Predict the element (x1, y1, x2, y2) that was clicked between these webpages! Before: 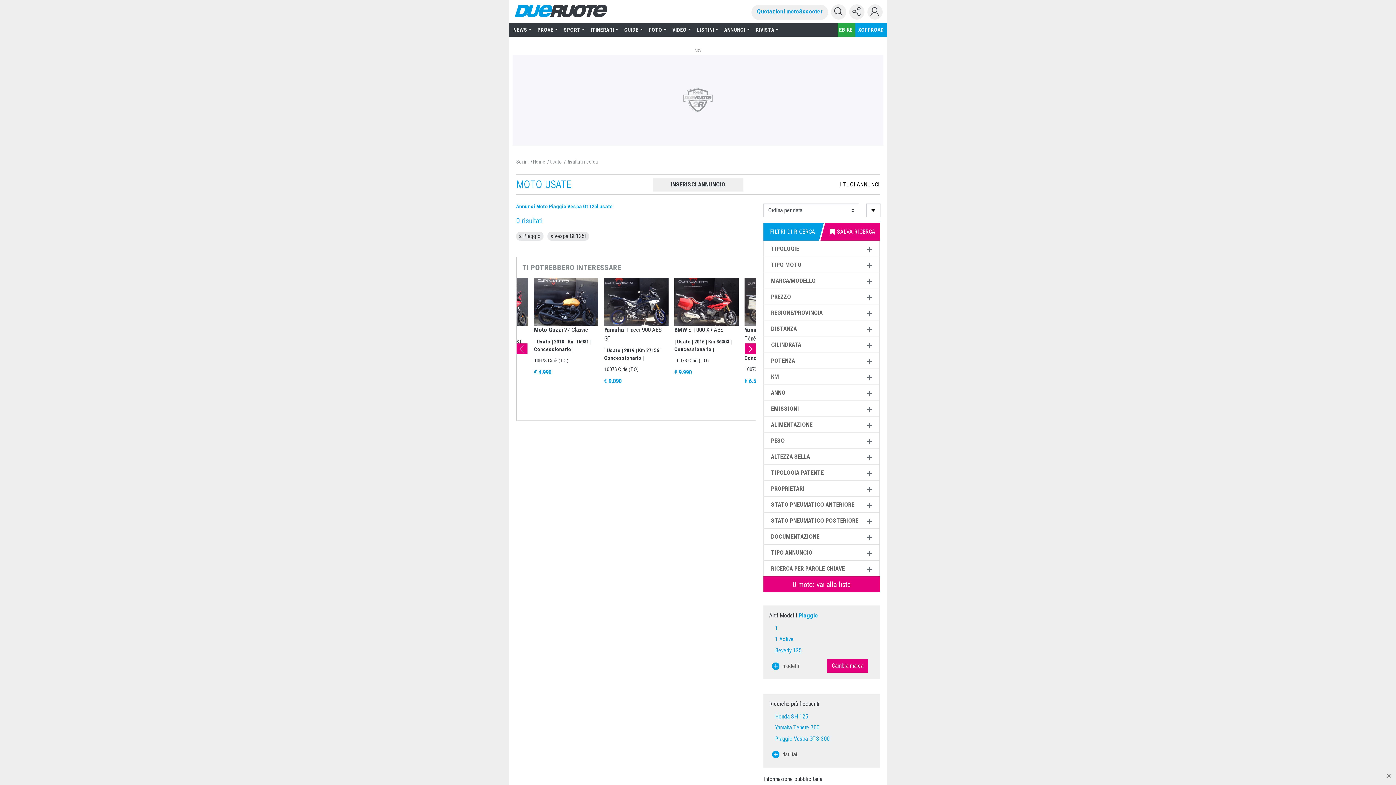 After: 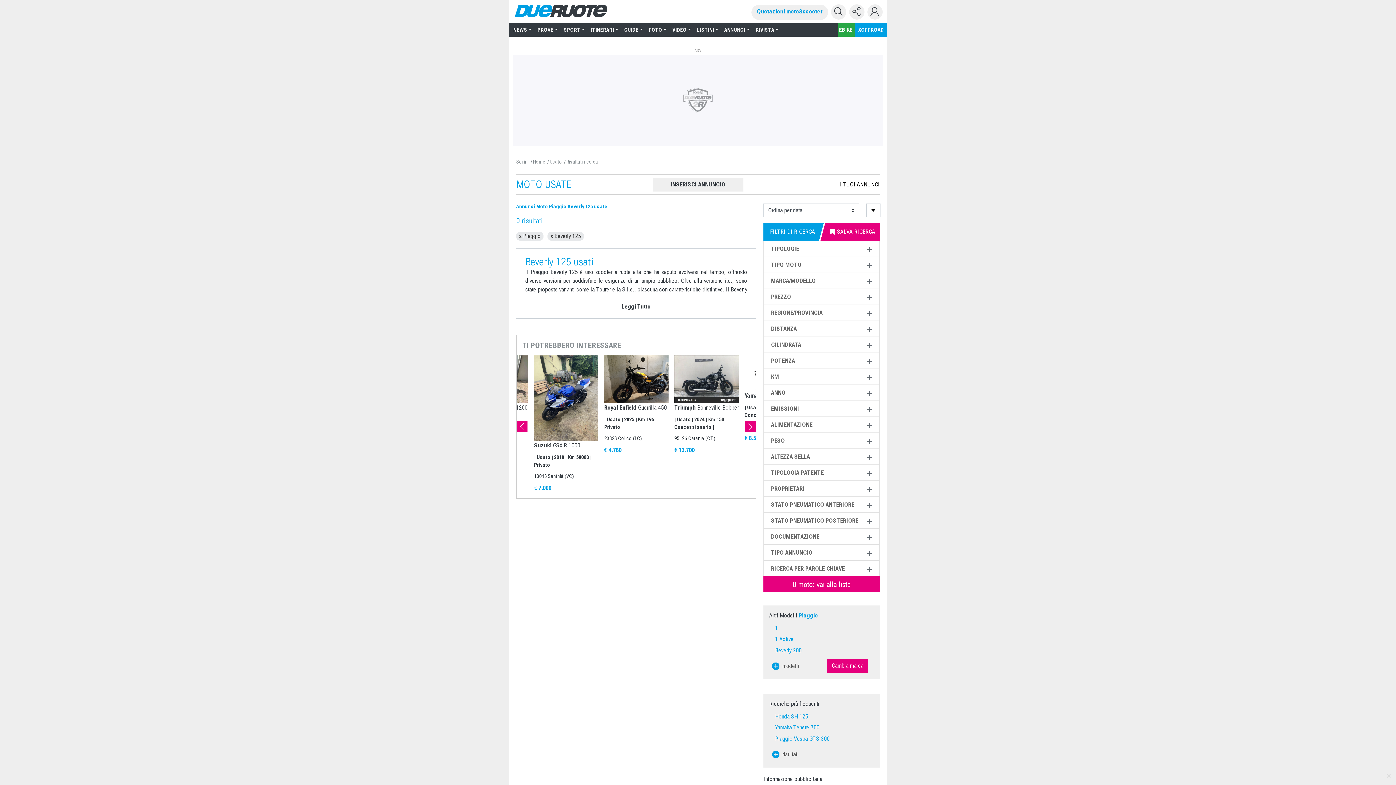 Action: bbox: (769, 645, 874, 656) label: Beverly 125